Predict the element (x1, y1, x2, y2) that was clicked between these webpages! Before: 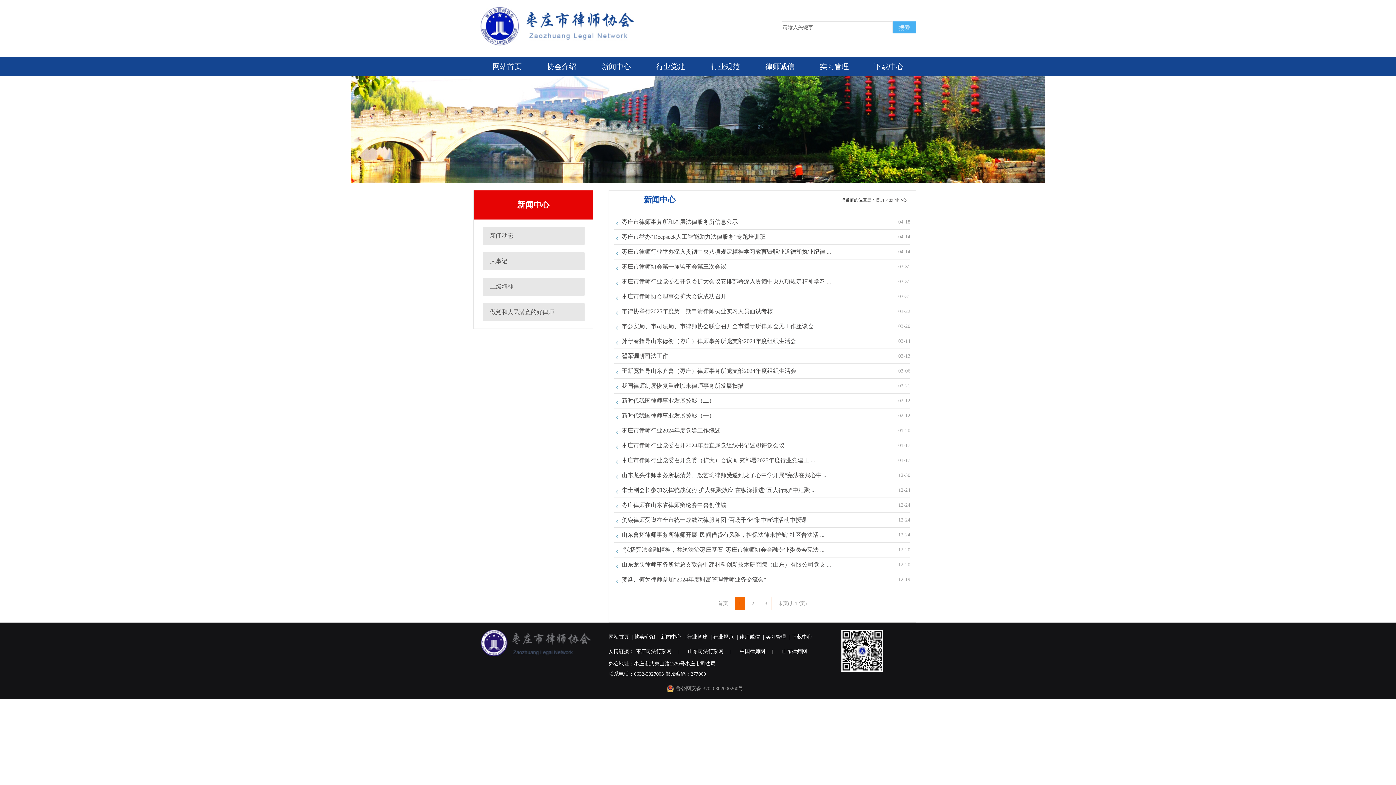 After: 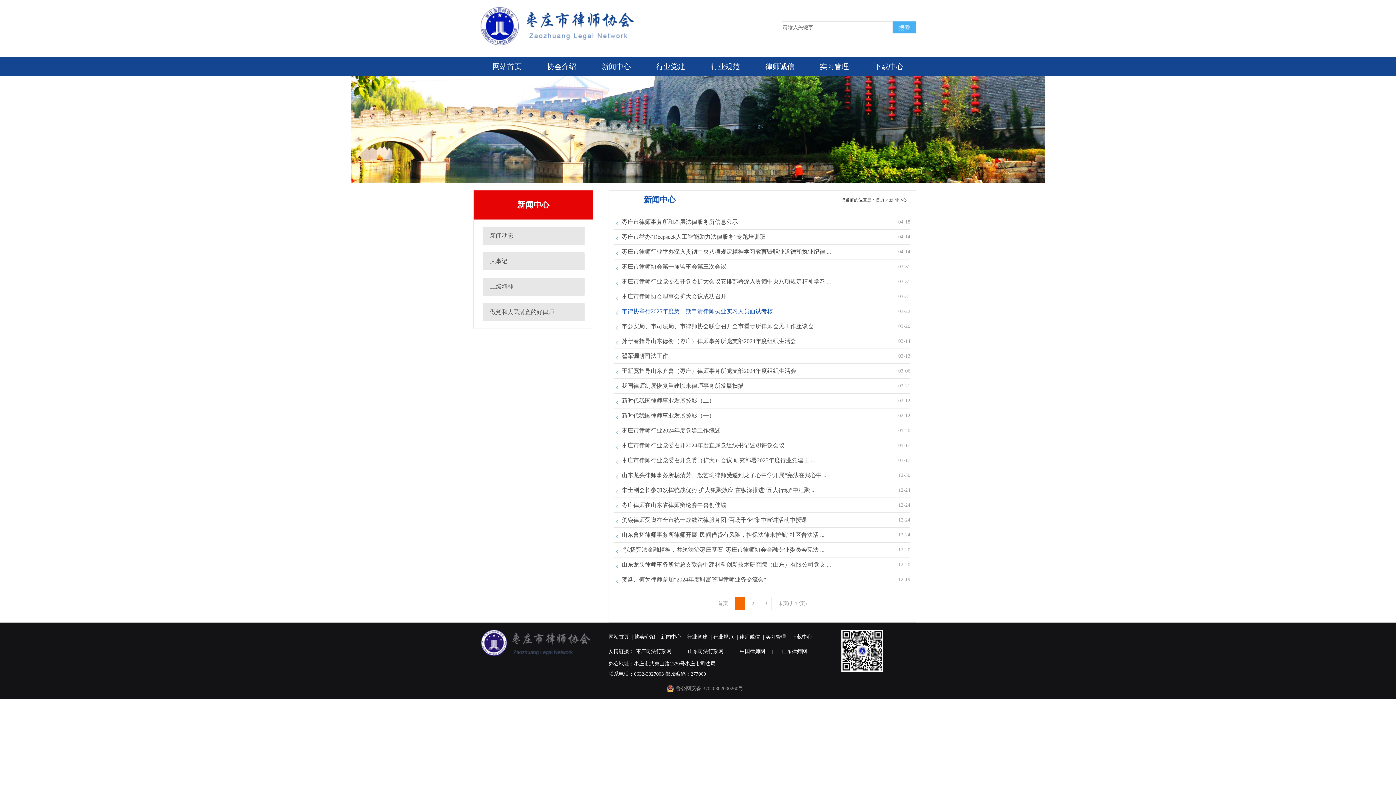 Action: bbox: (614, 304, 773, 318) label: 市律协举行2025年度第一期申请律师执业实习人员面试考核